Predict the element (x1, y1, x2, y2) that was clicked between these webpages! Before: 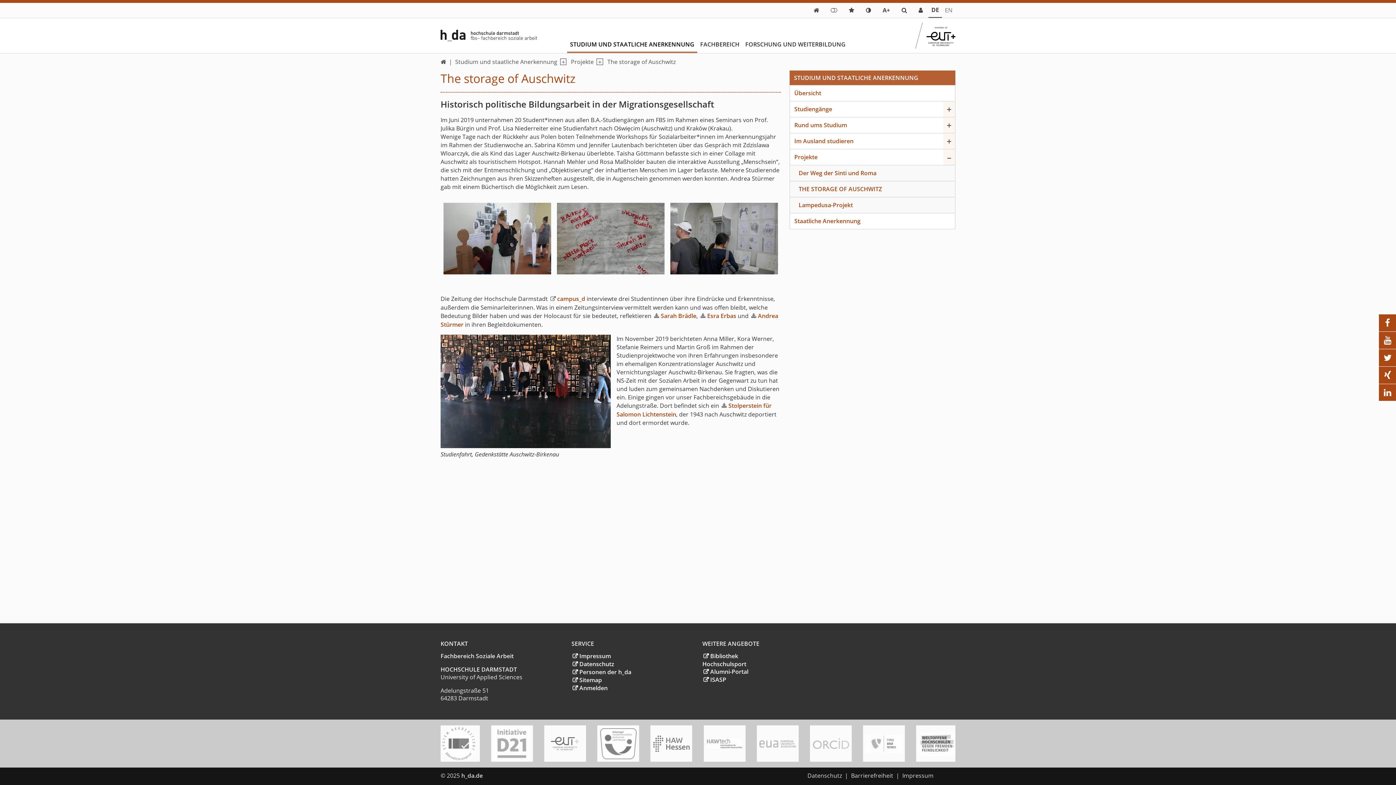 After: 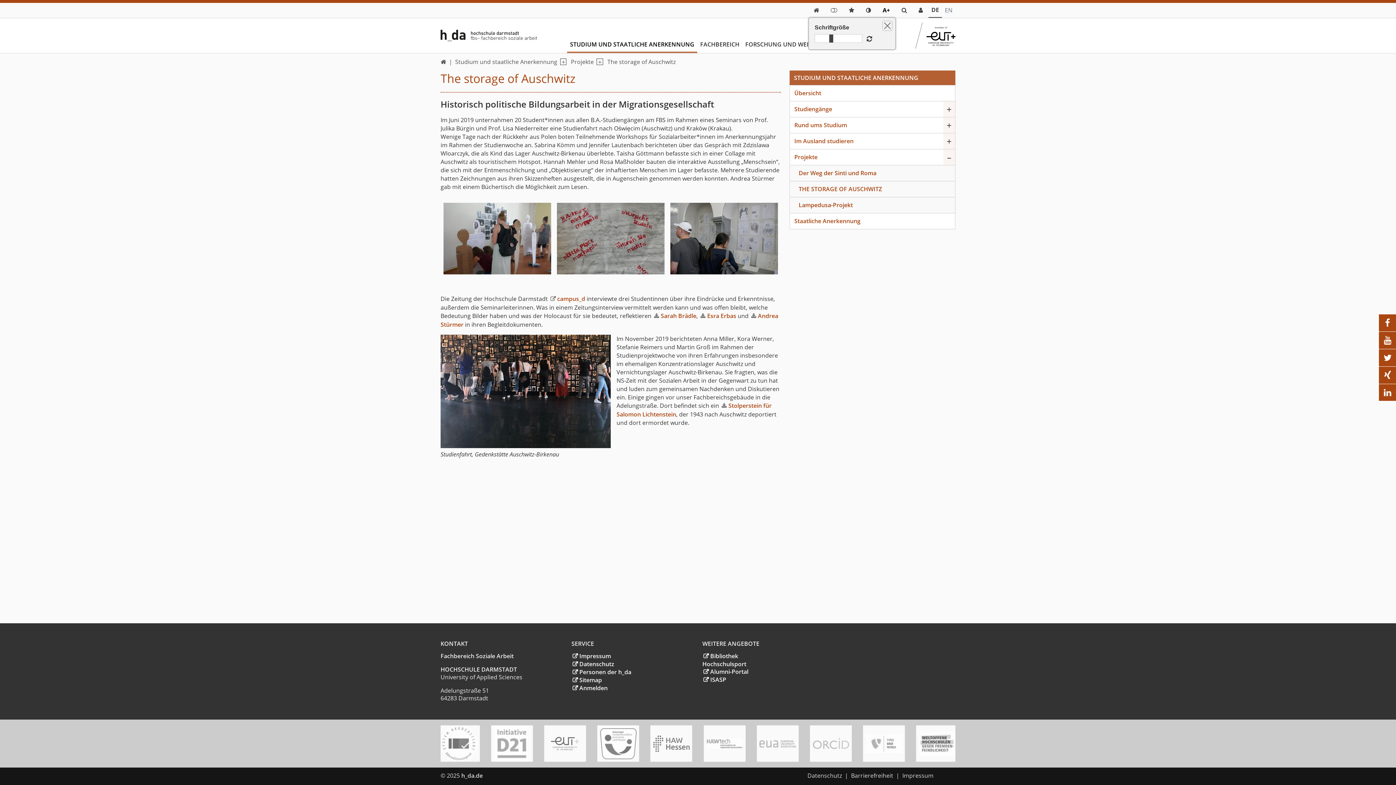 Action: bbox: (877, 3, 896, 17) label: A+